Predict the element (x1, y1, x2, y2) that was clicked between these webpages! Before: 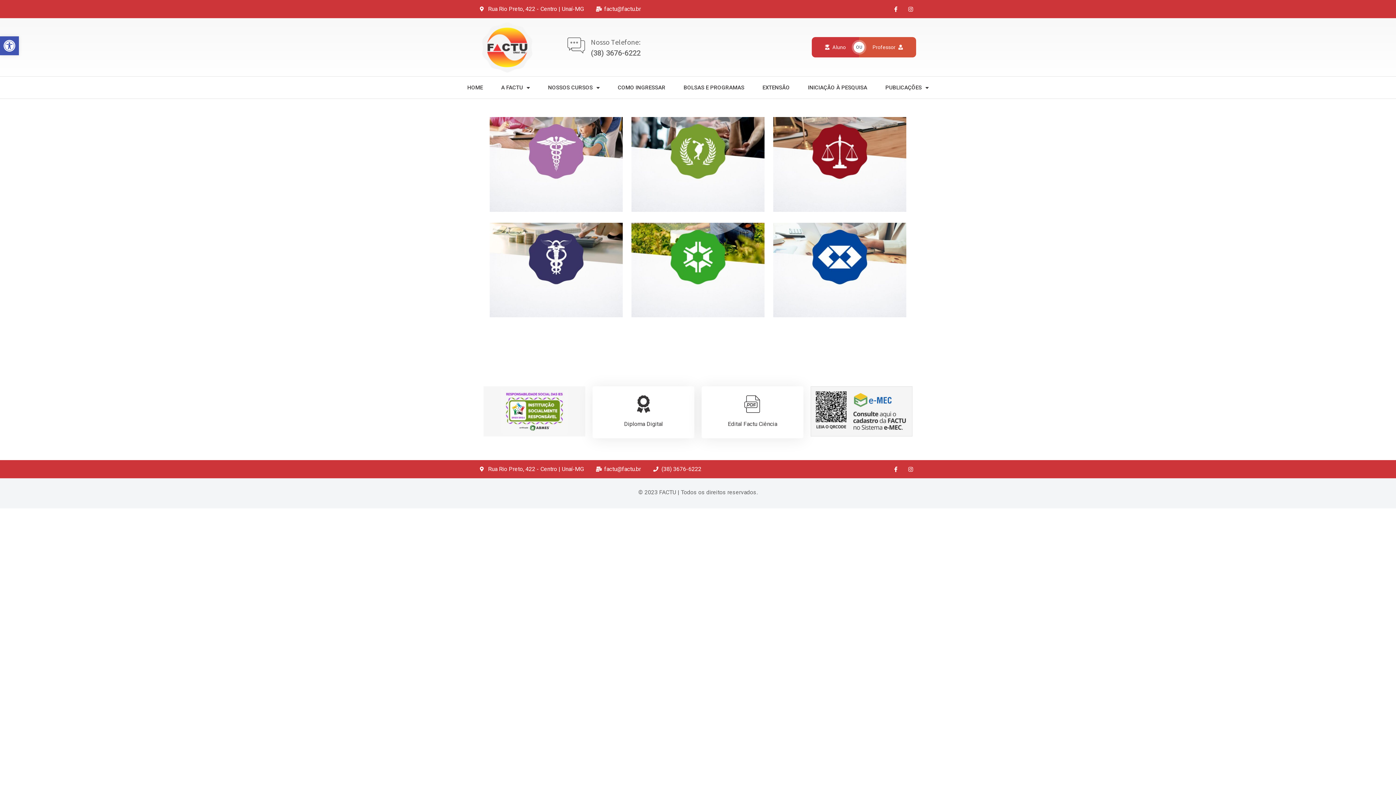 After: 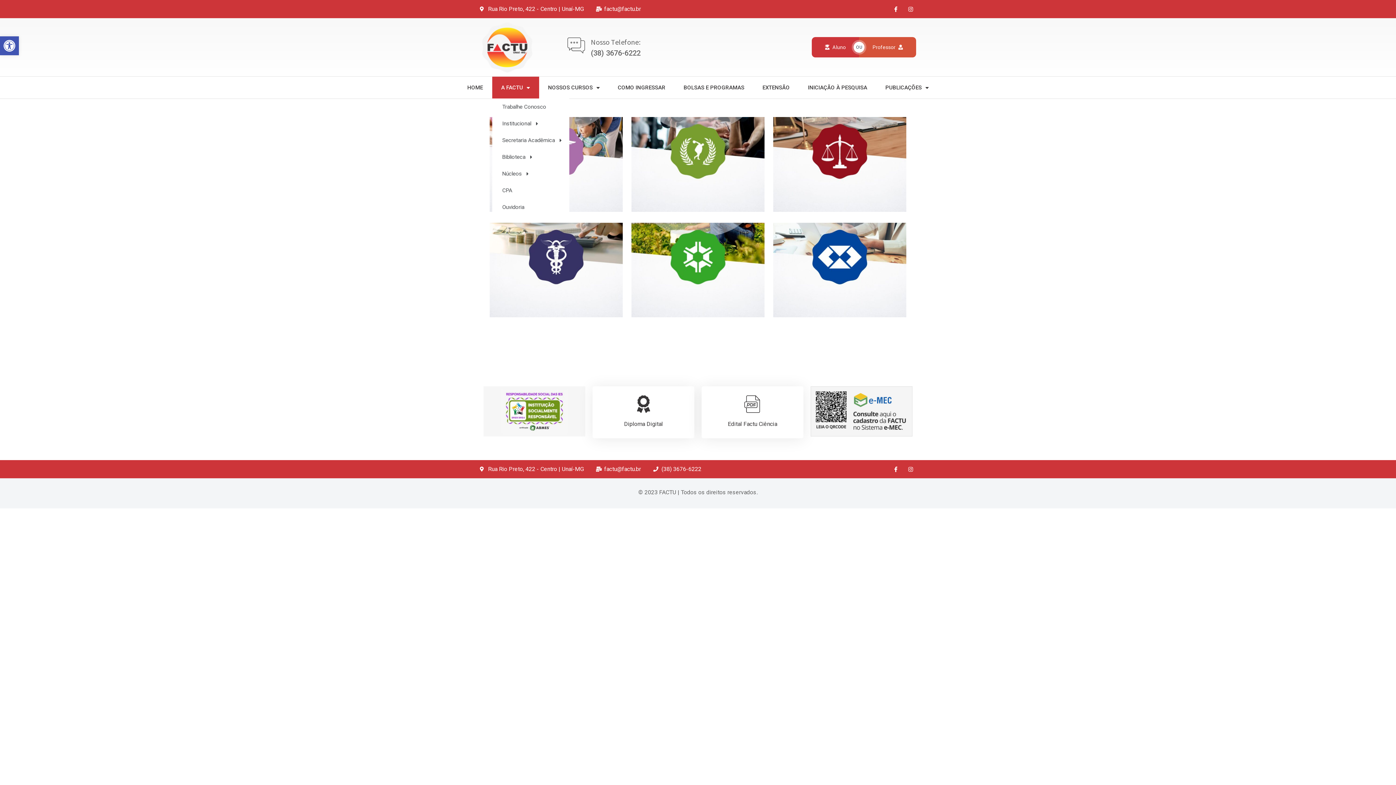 Action: bbox: (492, 76, 539, 98) label: A FACTU